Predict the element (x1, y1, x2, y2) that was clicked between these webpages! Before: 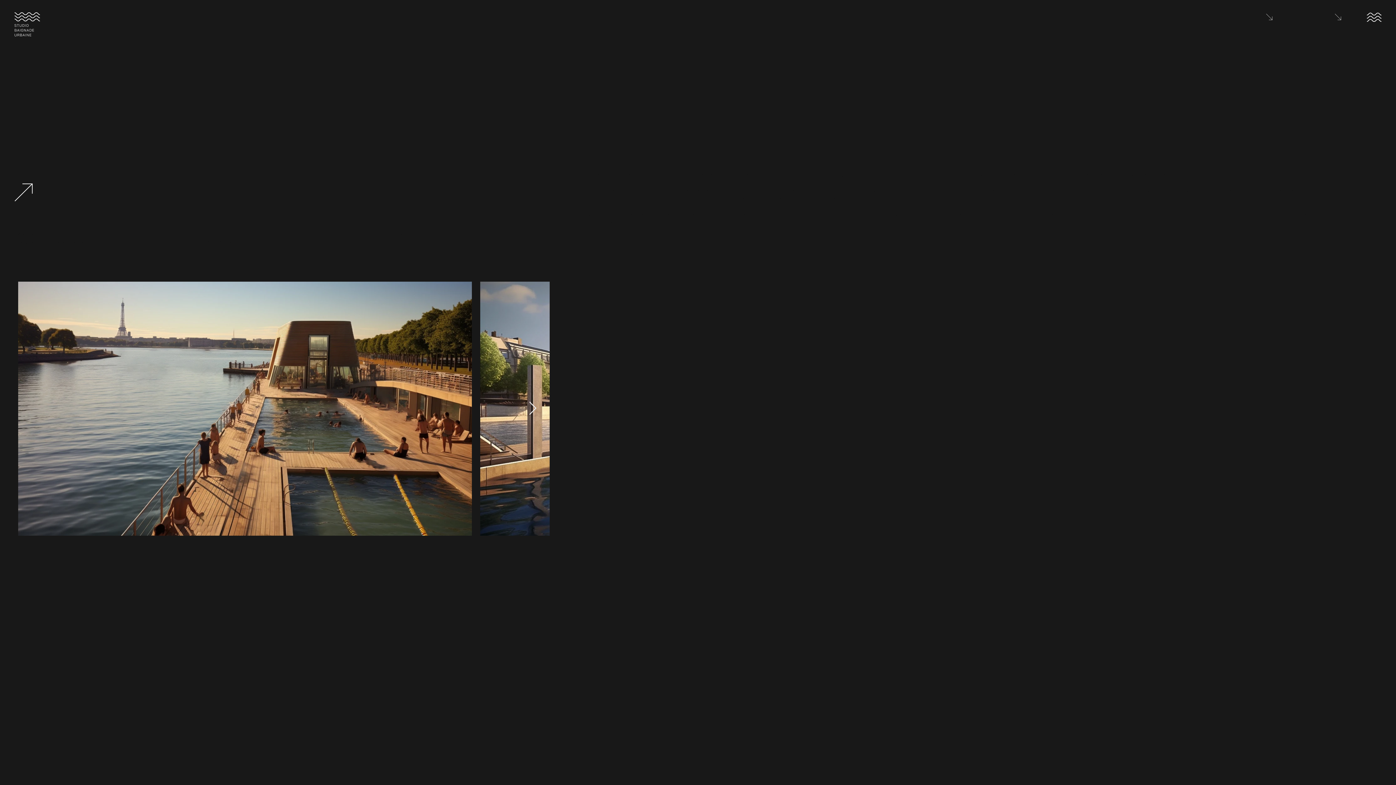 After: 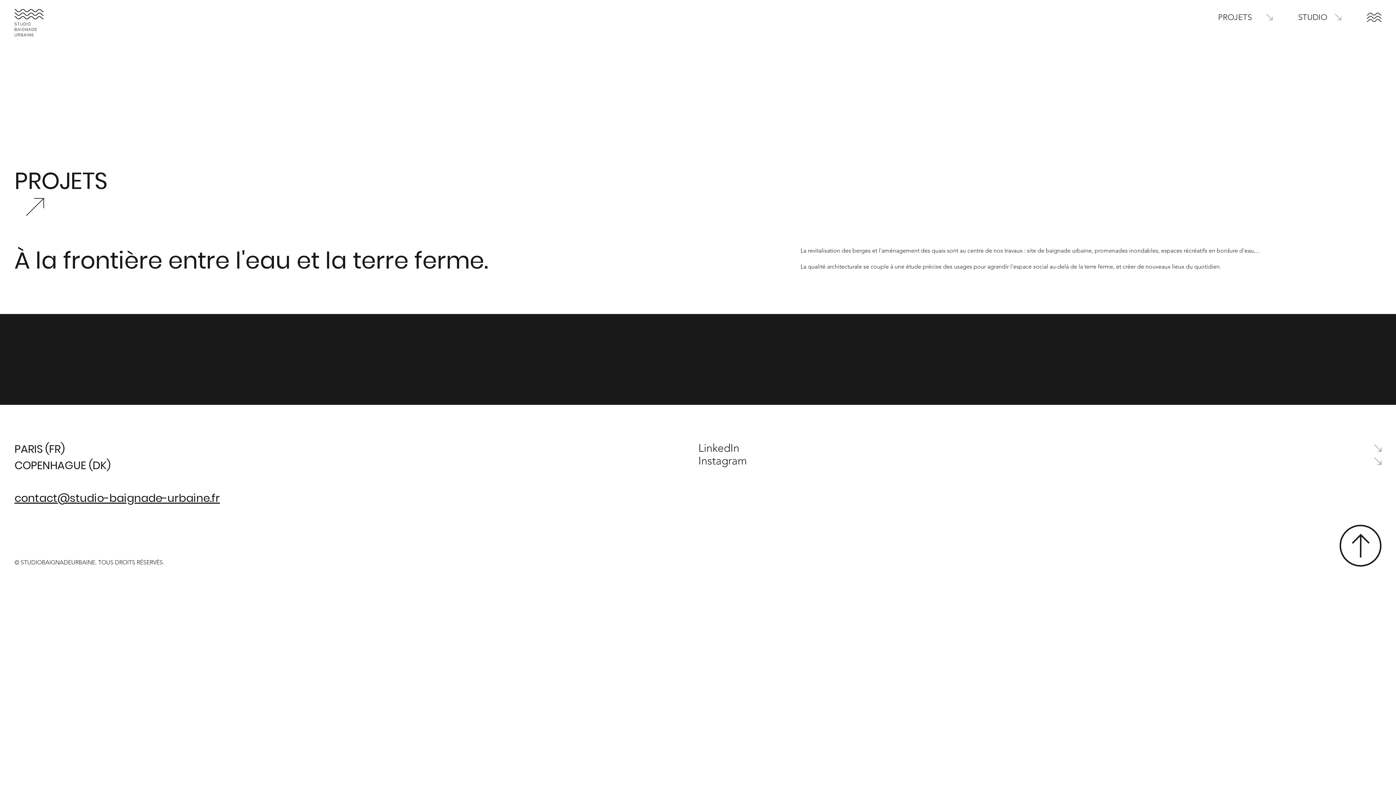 Action: label: PROJETS bbox: (1225, 12, 1258, 22)